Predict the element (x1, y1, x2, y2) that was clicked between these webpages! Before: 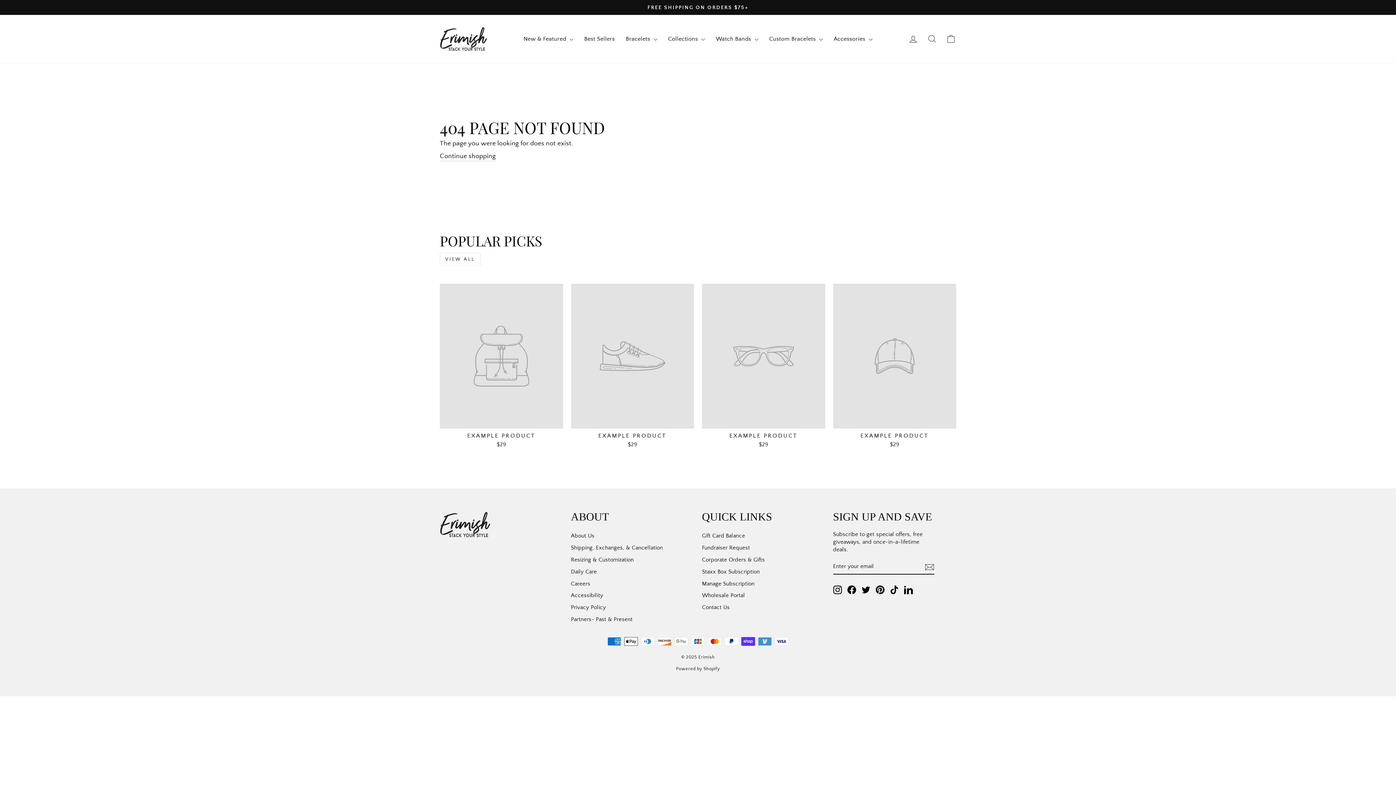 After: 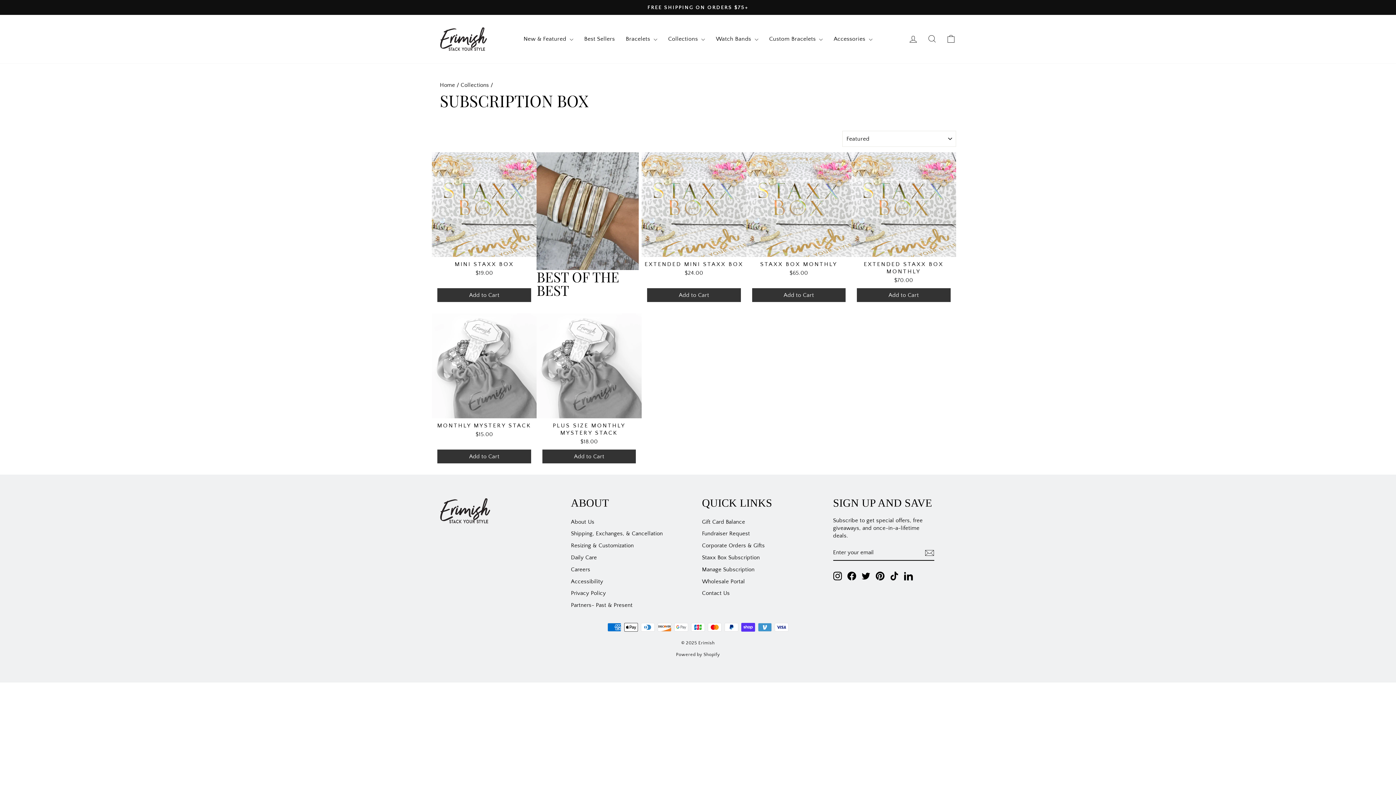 Action: bbox: (702, 566, 759, 577) label: Staxx Box Subscription